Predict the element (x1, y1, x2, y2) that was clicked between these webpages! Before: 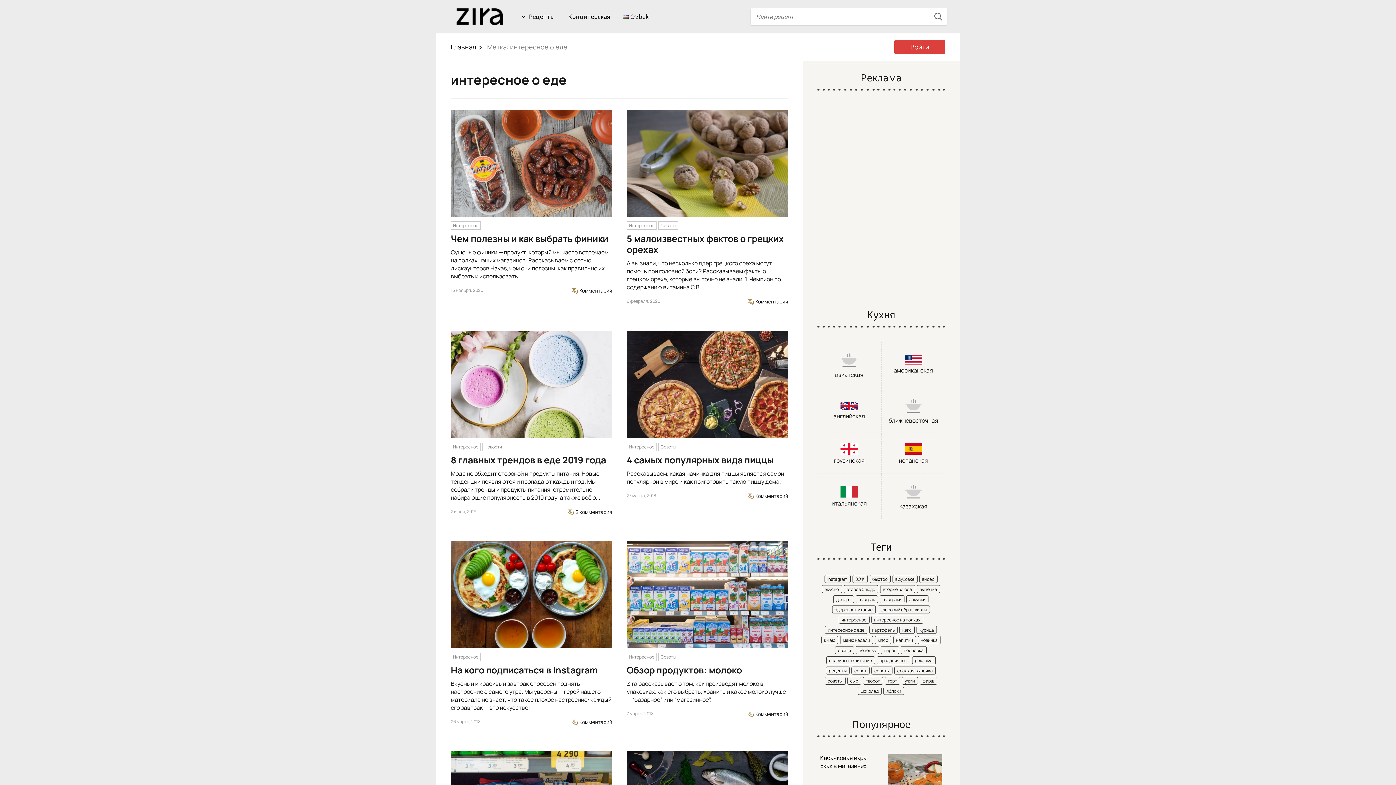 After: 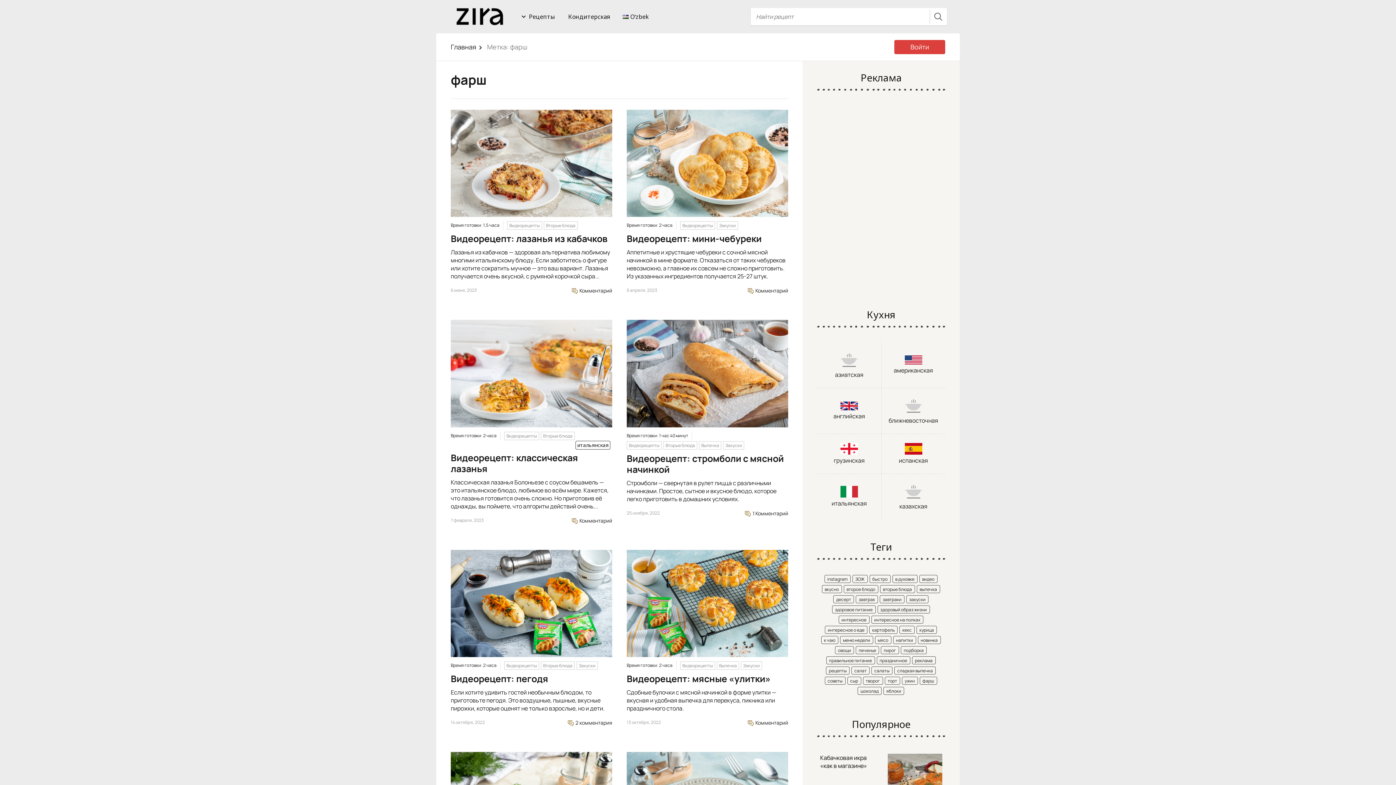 Action: label: фарш (63 элемента) bbox: (919, 677, 937, 685)